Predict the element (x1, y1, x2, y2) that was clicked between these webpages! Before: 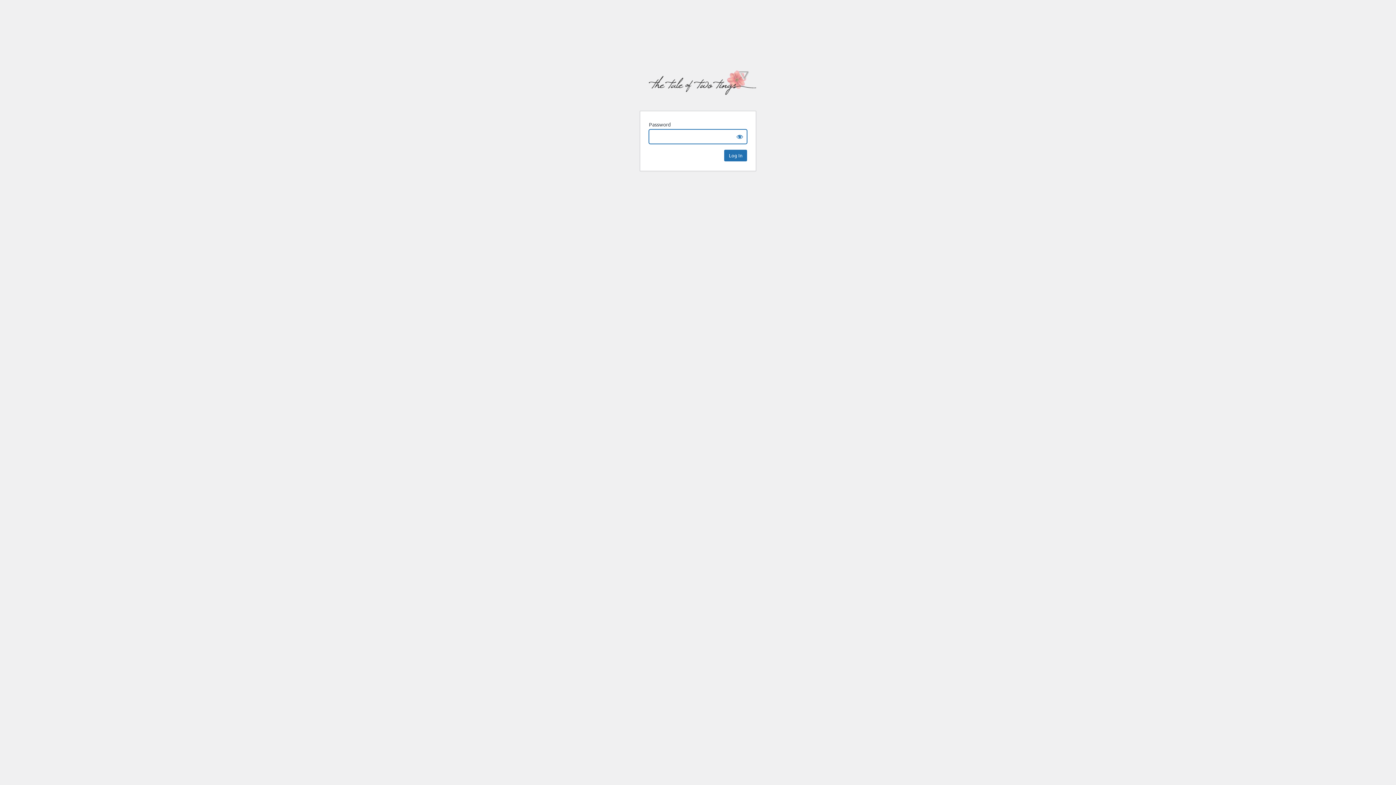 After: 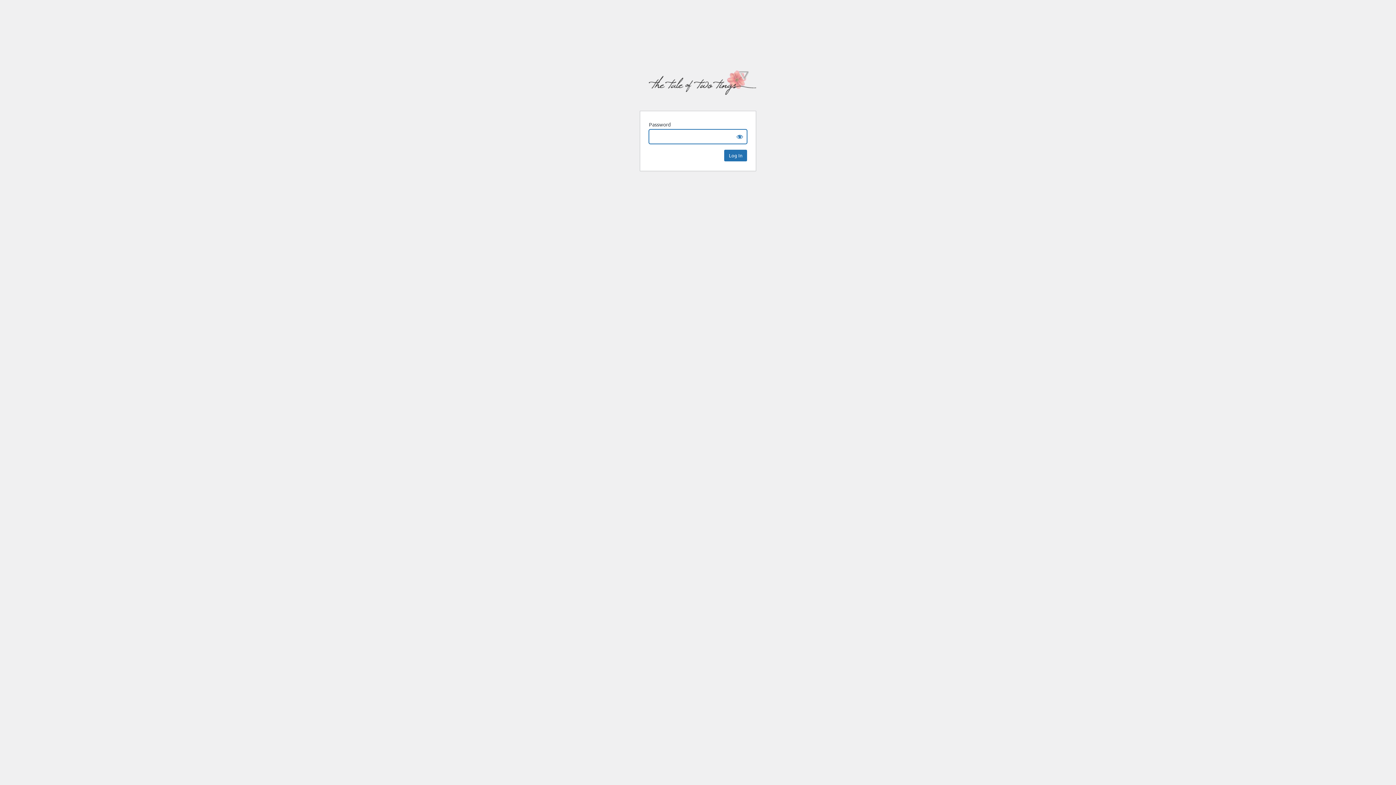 Action: label: The Tale of Two Tings bbox: (642, 69, 756, 102)